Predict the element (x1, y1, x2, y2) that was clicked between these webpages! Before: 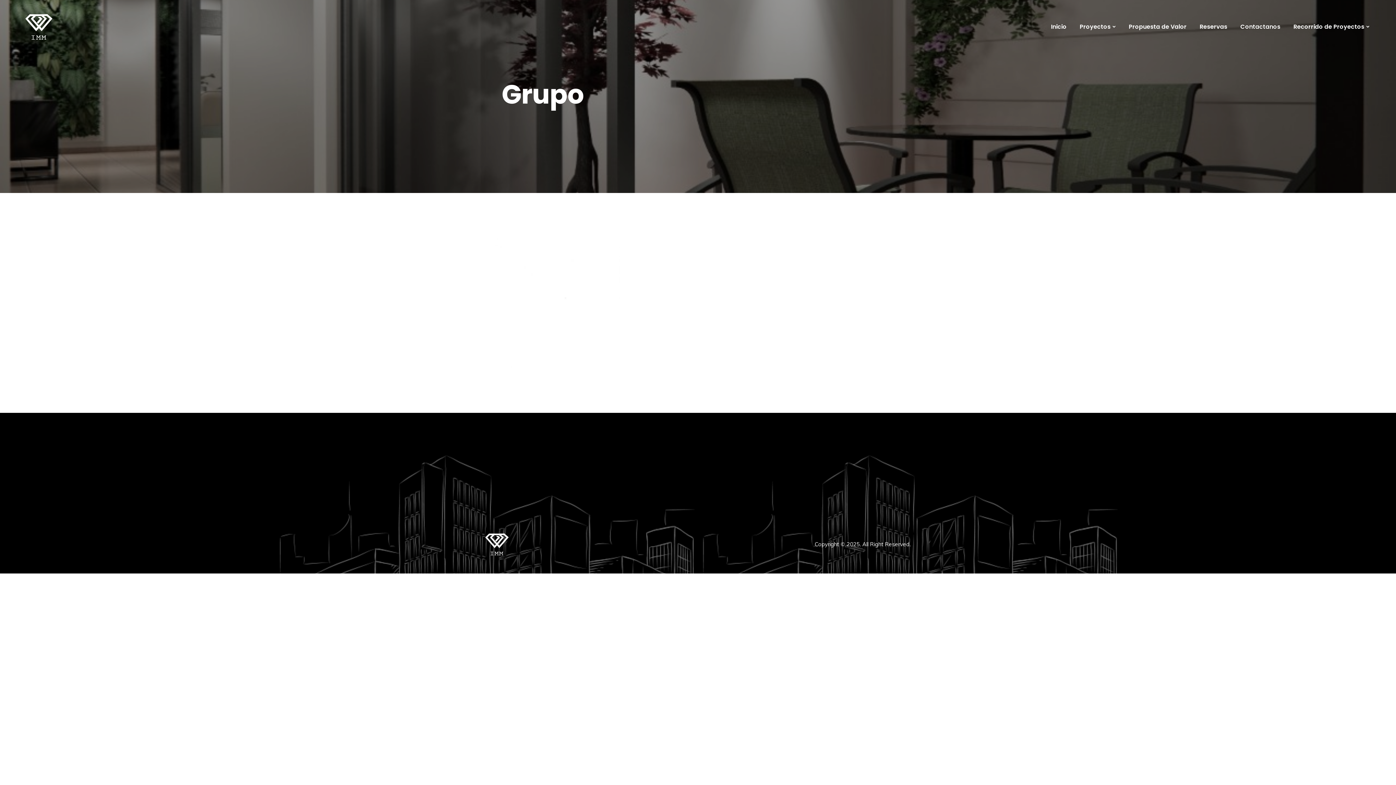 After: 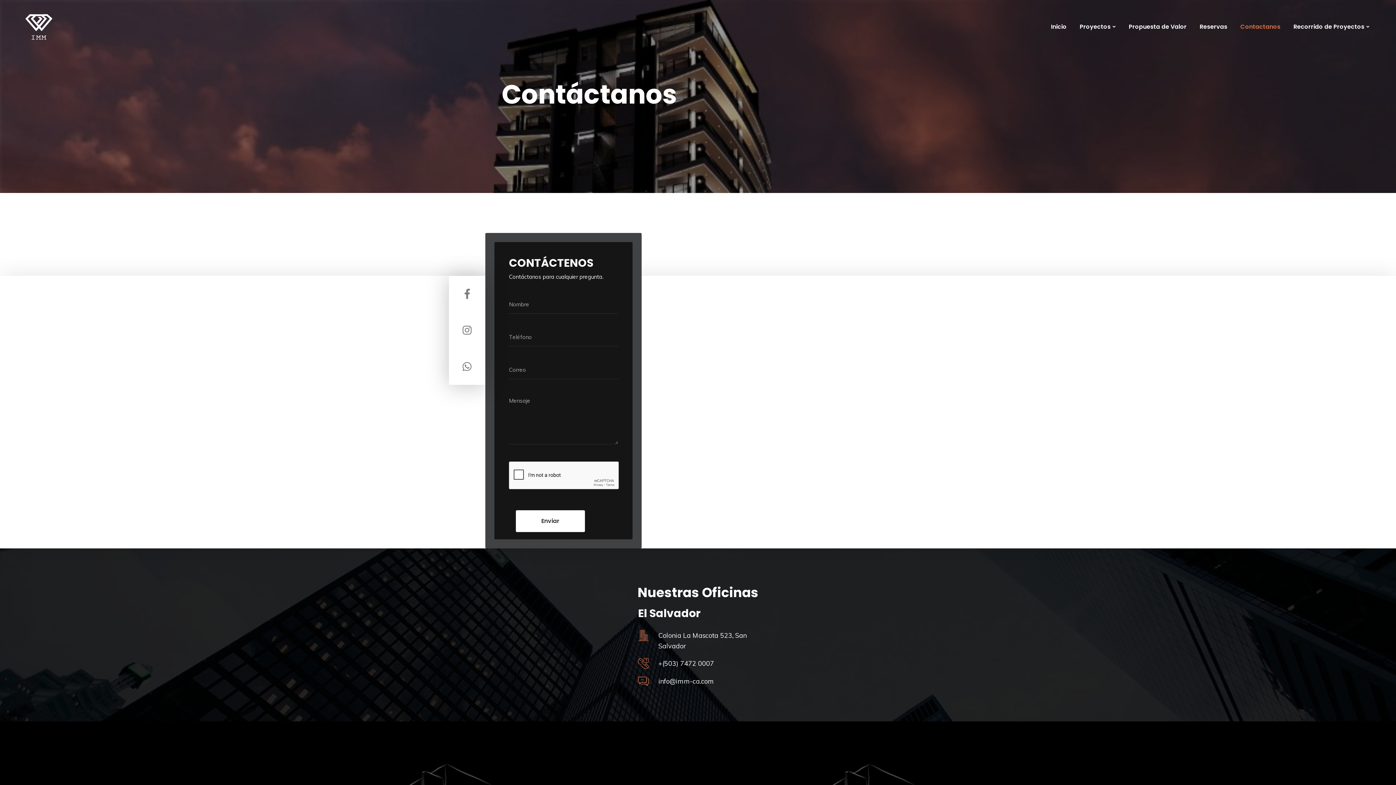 Action: bbox: (1240, 12, 1280, 41) label: Contactanos